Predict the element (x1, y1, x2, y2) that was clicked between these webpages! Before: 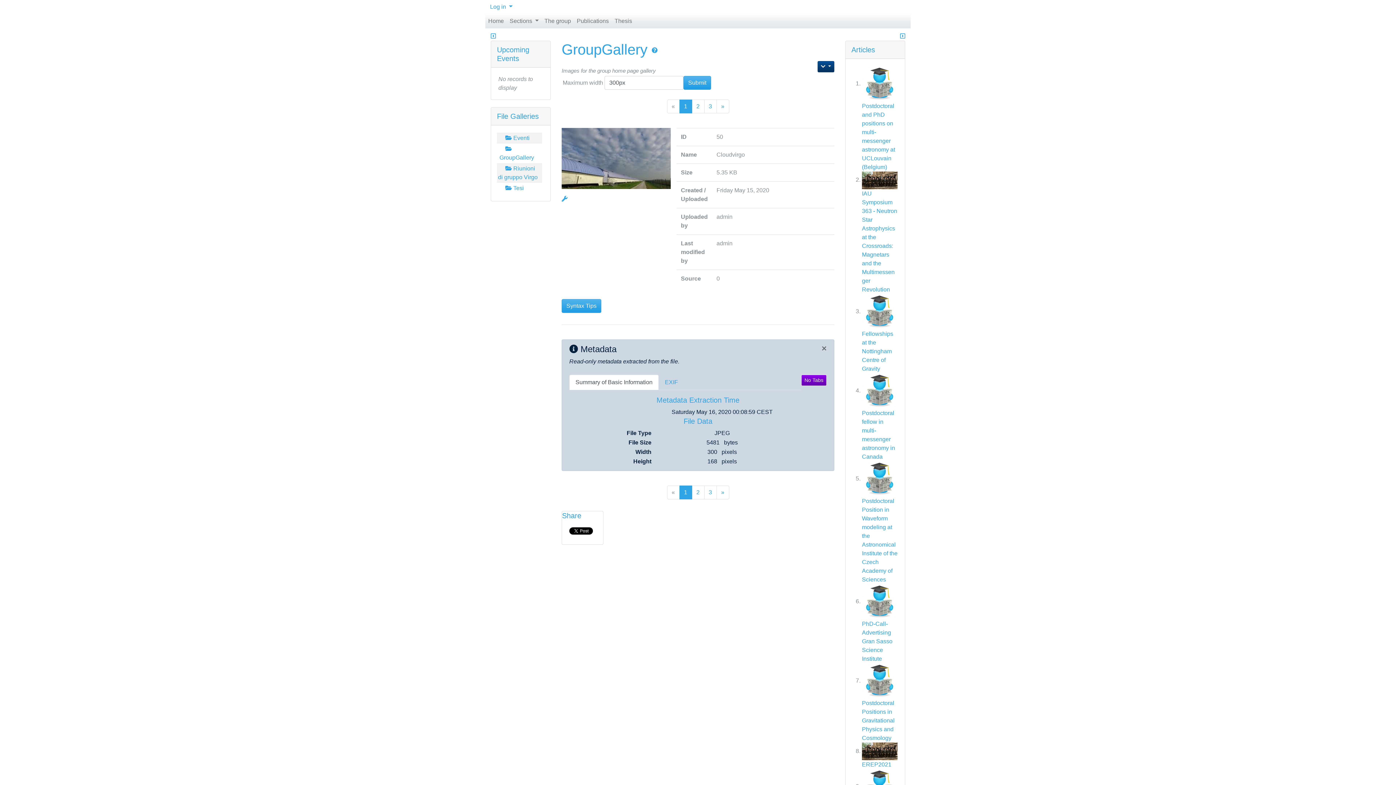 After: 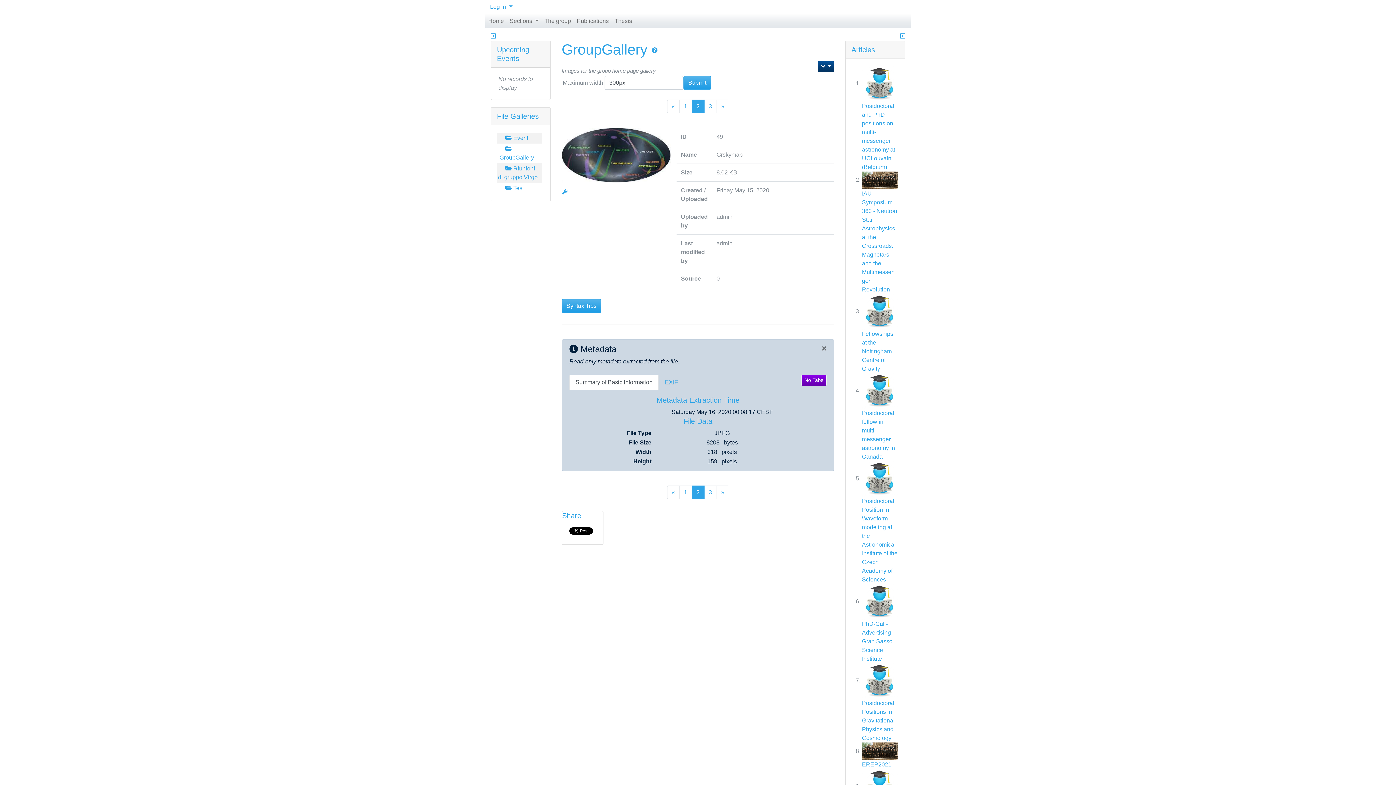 Action: label: » bbox: (716, 485, 729, 499)